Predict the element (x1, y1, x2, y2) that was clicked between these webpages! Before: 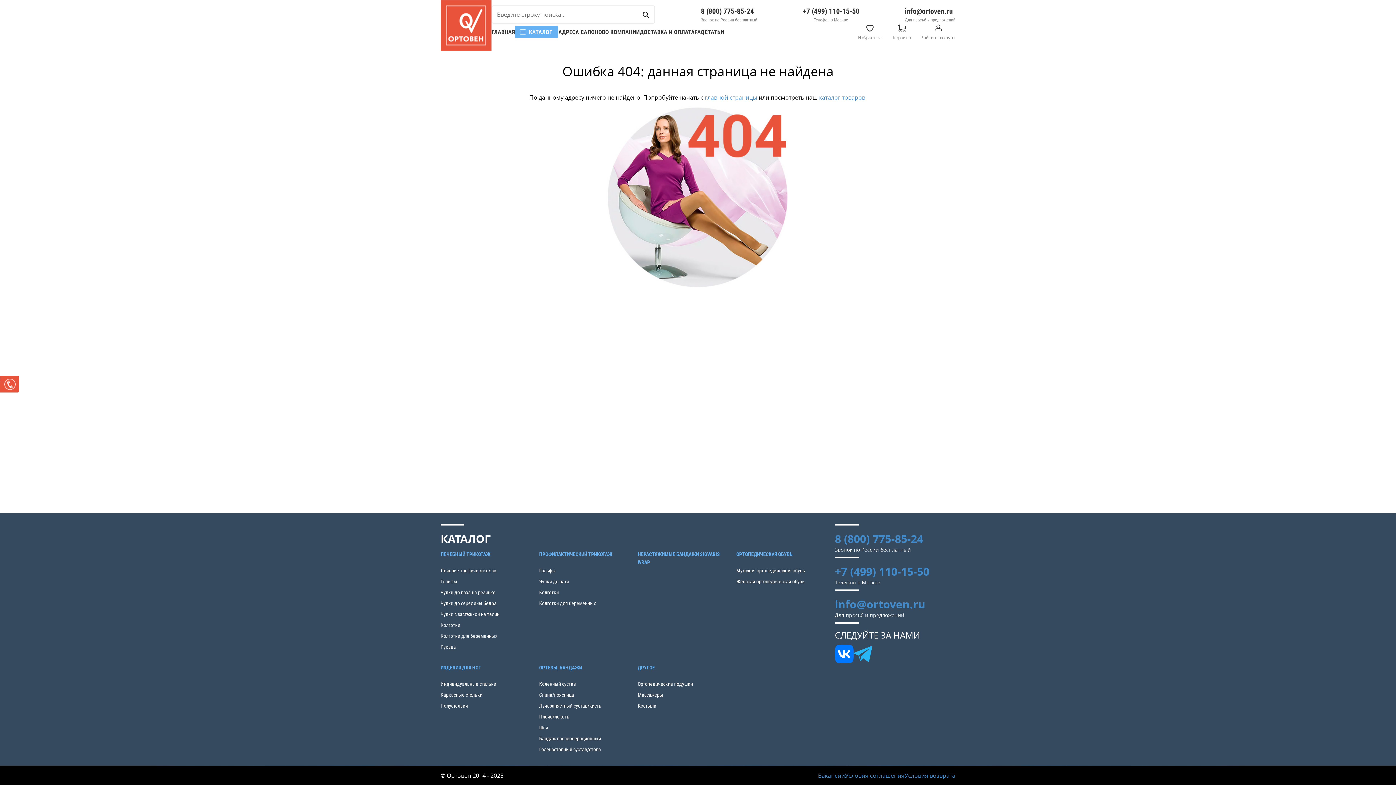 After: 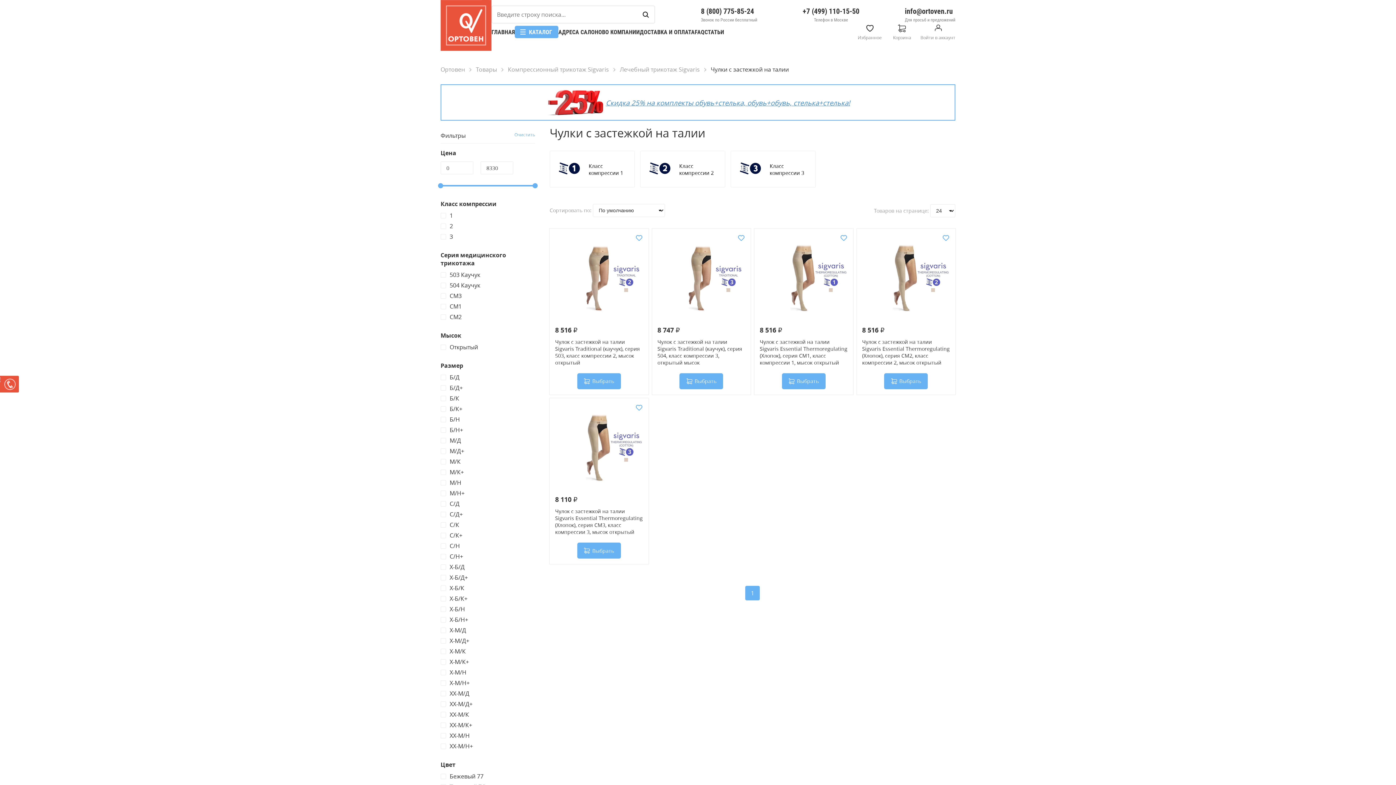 Action: label: Чулки с застежкой на талии bbox: (440, 611, 499, 617)